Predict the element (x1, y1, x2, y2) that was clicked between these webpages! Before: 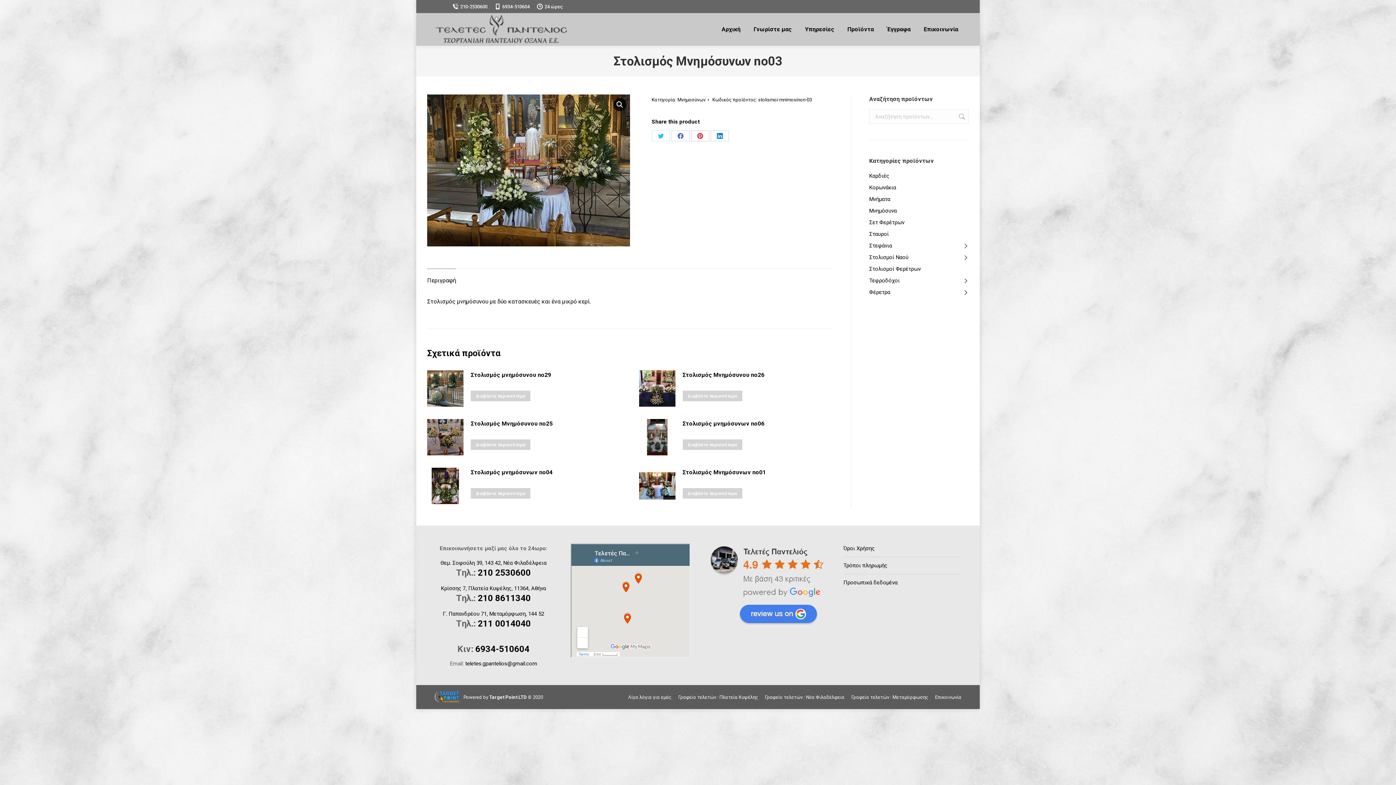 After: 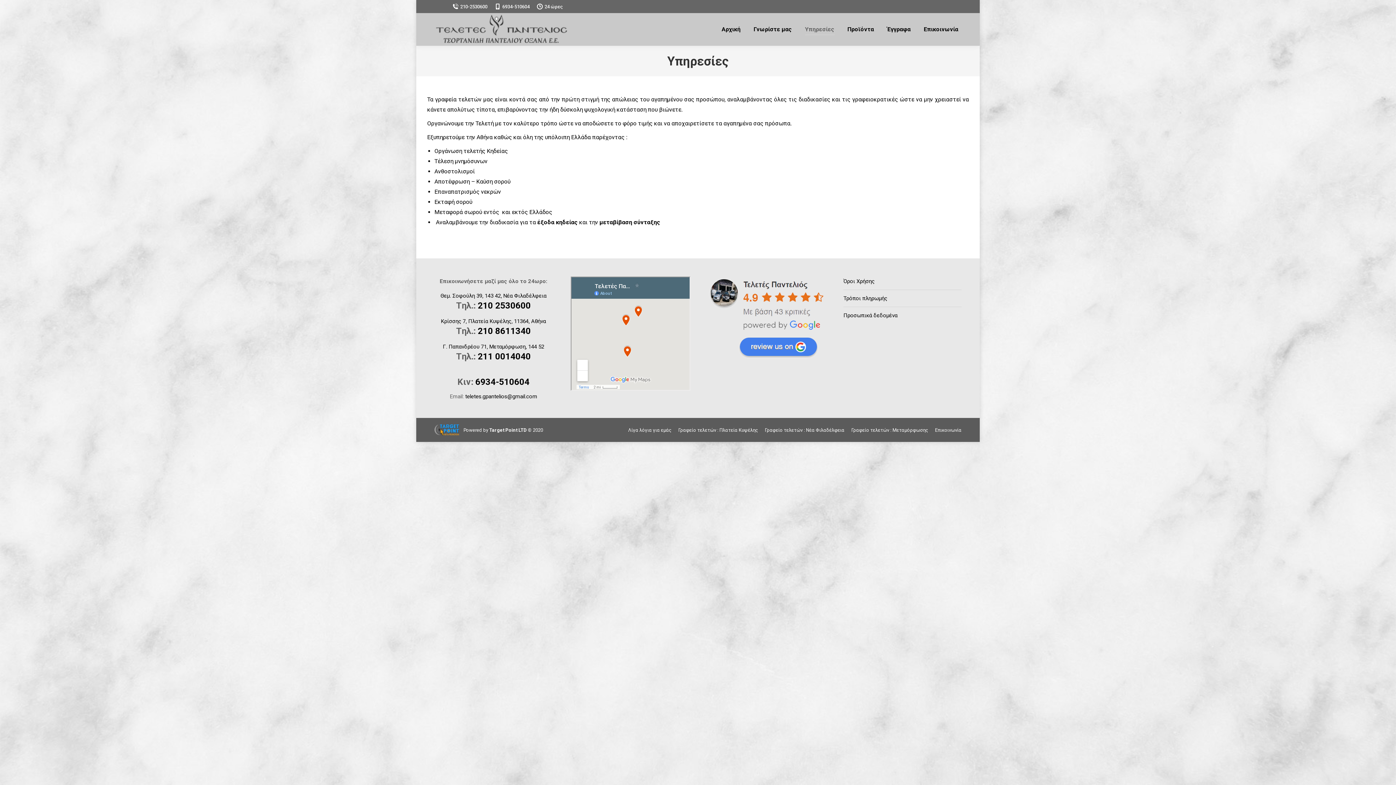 Action: bbox: (803, 19, 836, 39) label: Υπηρεσίες